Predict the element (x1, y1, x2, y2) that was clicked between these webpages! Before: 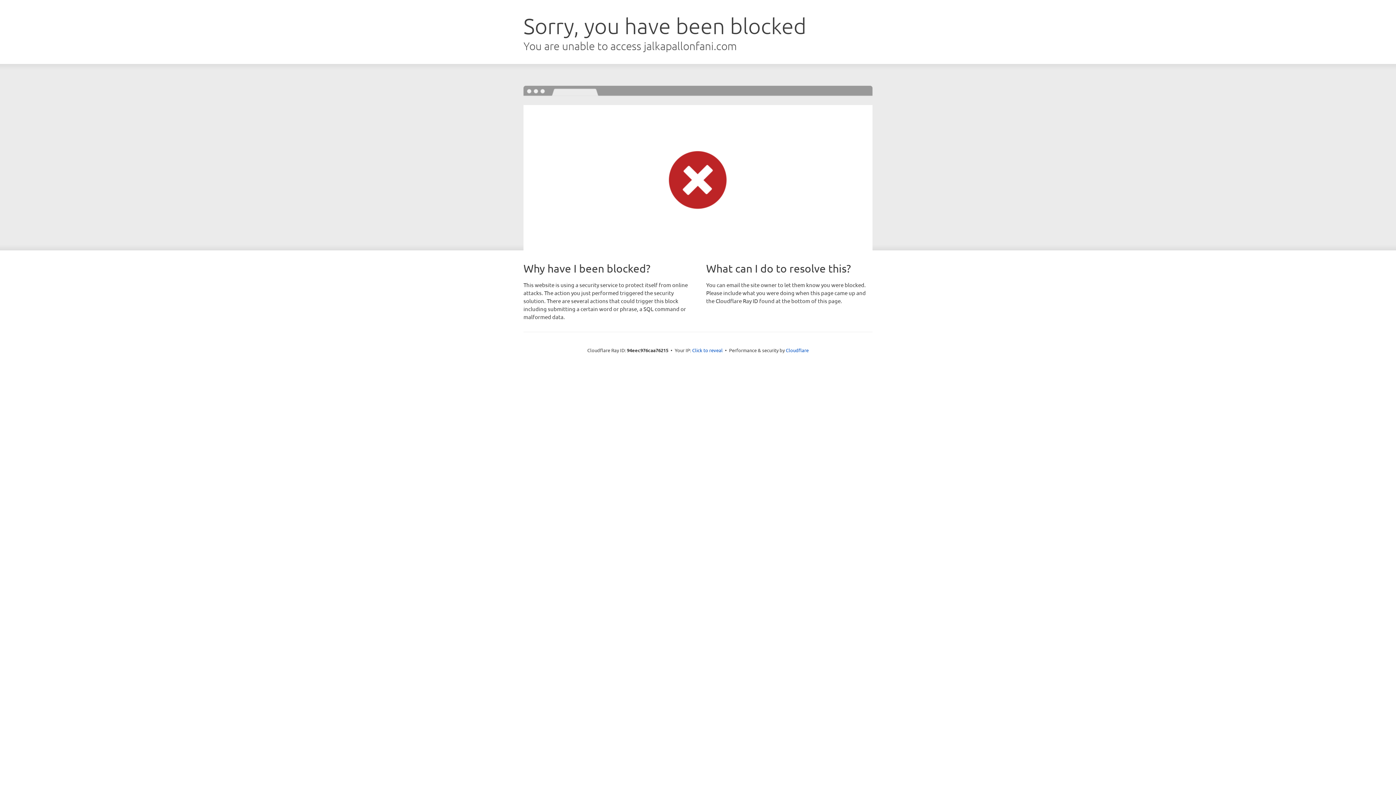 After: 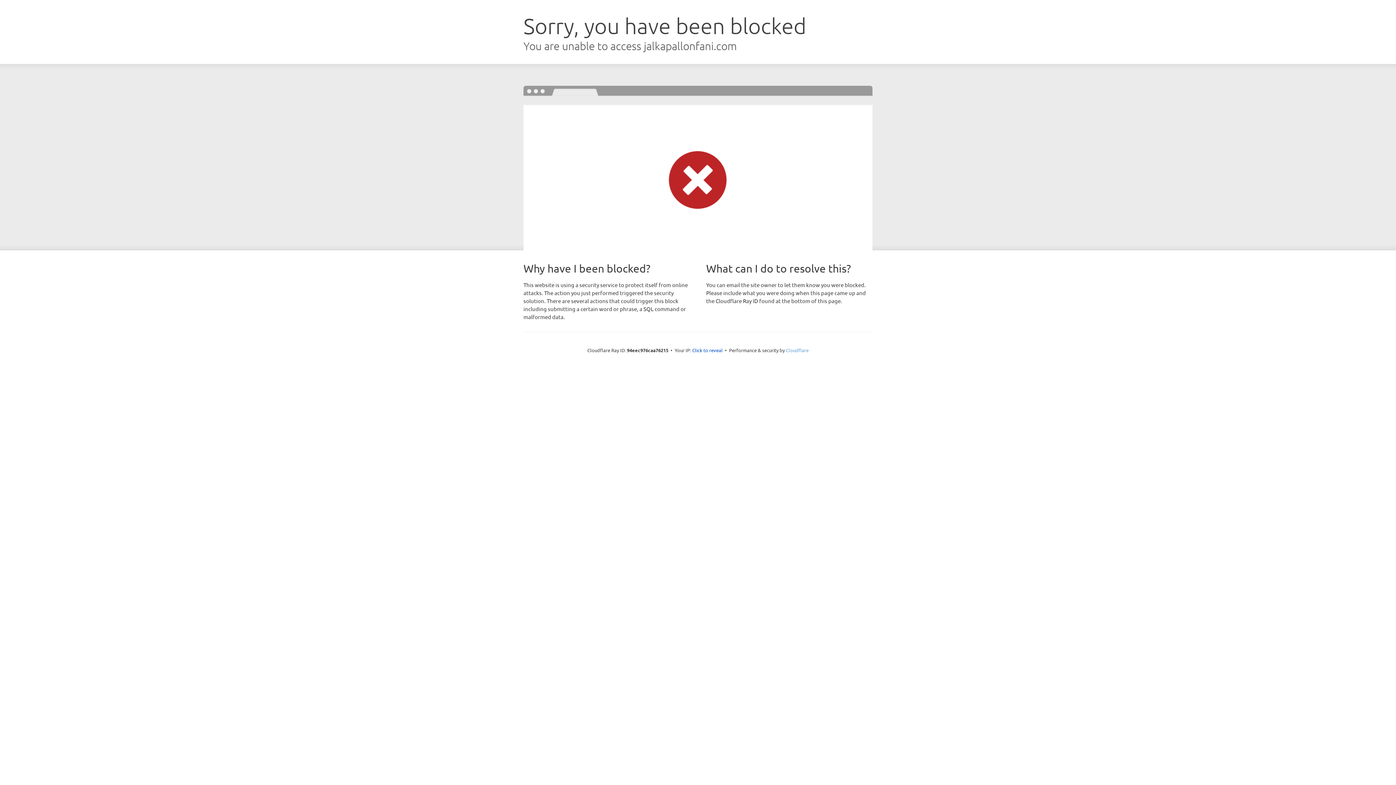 Action: label: Cloudflare bbox: (786, 347, 808, 353)